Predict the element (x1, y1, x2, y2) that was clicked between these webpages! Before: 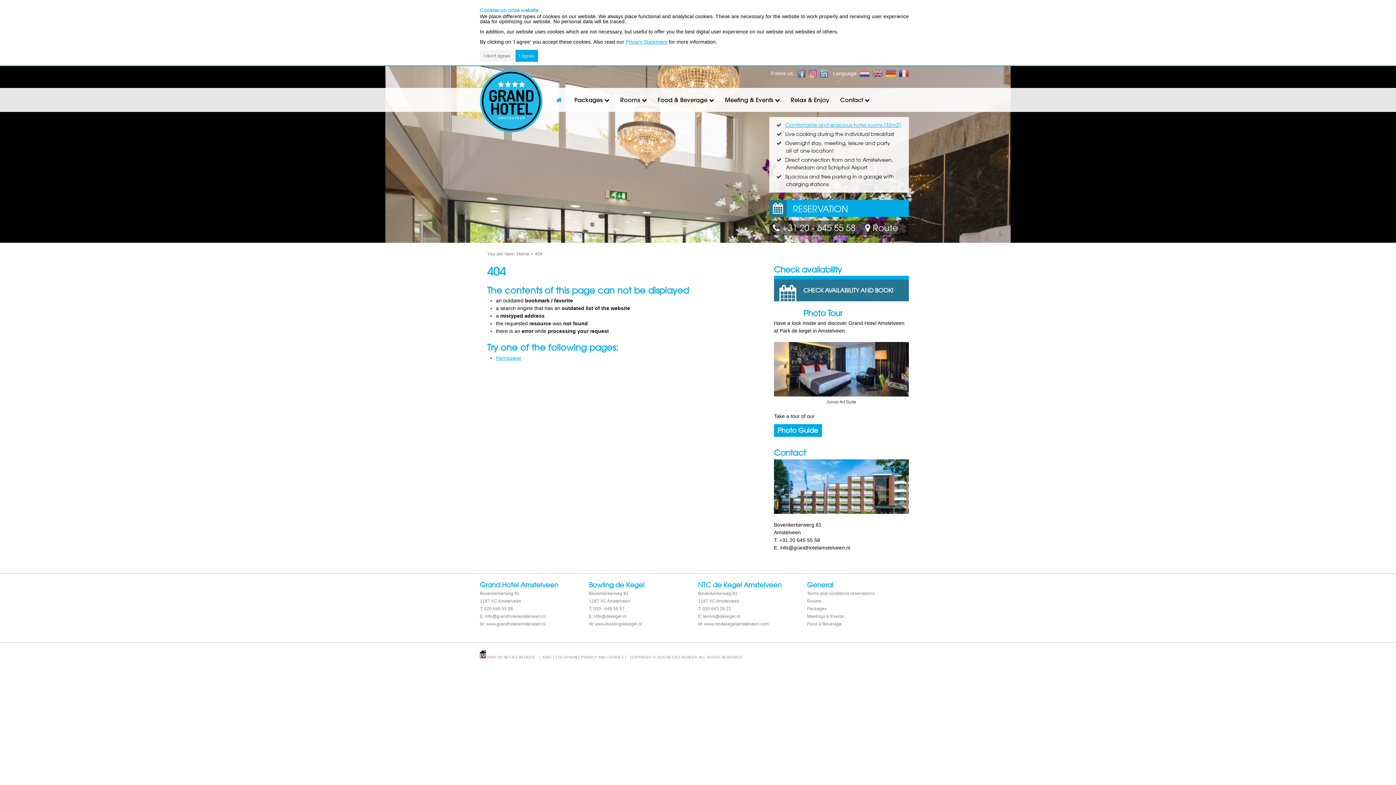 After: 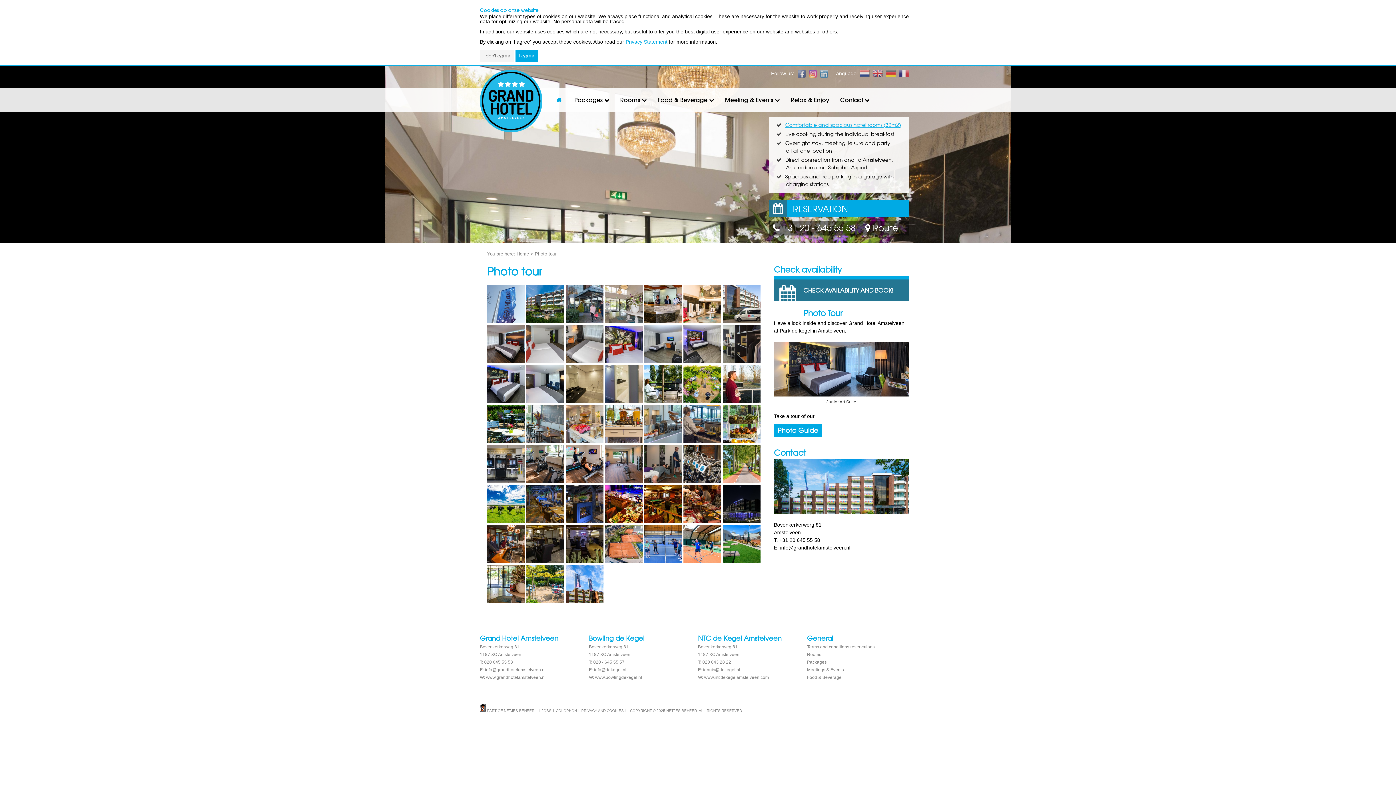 Action: label: Photo Guide bbox: (774, 424, 822, 437)